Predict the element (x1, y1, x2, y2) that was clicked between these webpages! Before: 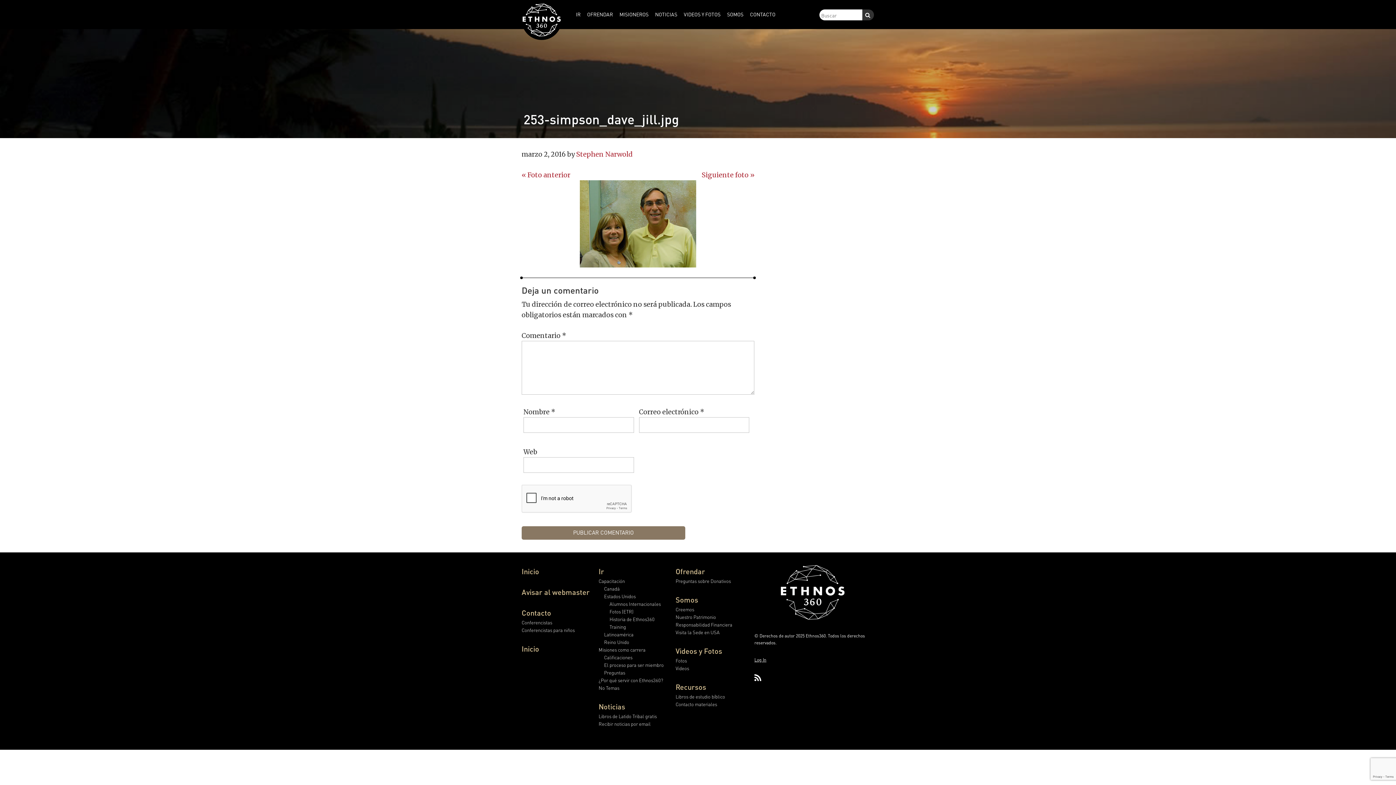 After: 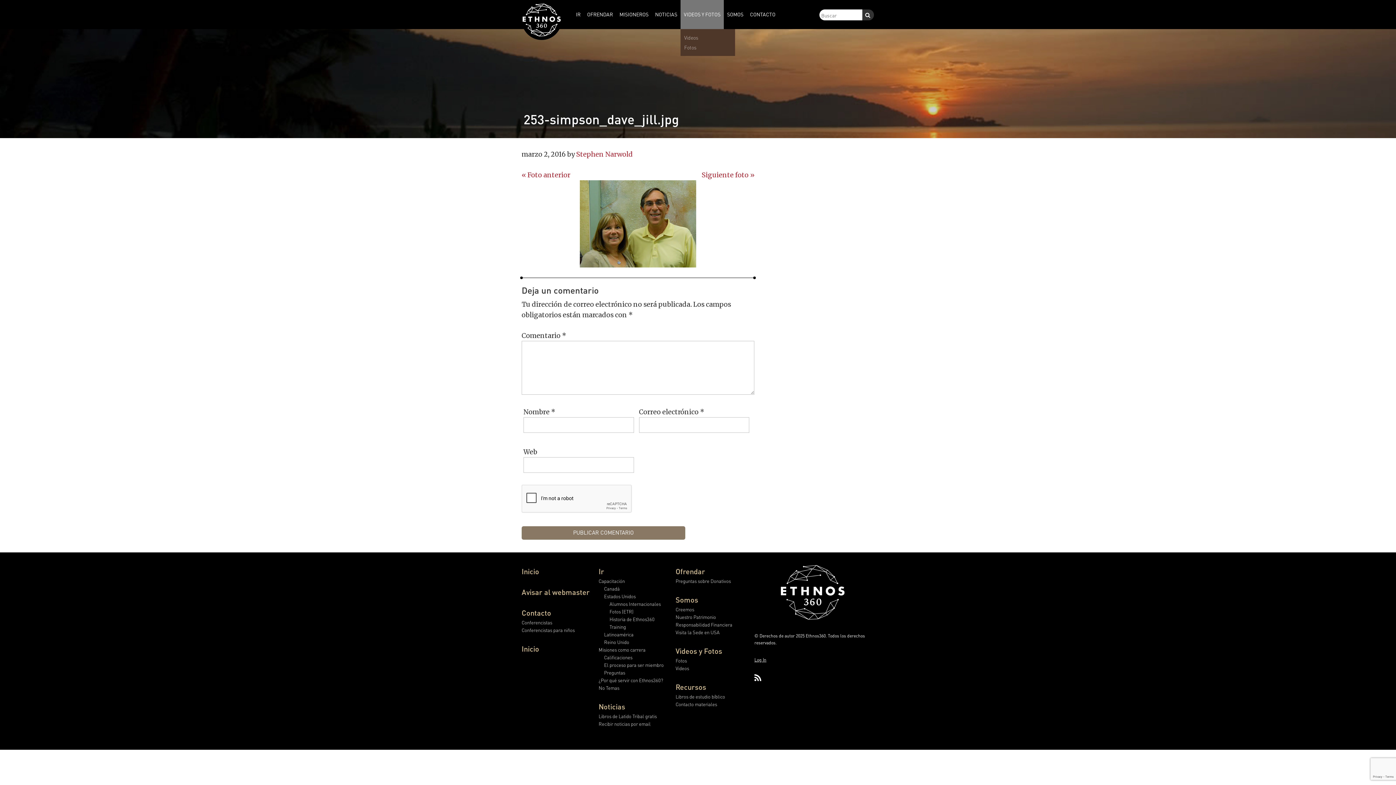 Action: bbox: (680, 0, 724, 29) label: VIDEOS Y FOTOS